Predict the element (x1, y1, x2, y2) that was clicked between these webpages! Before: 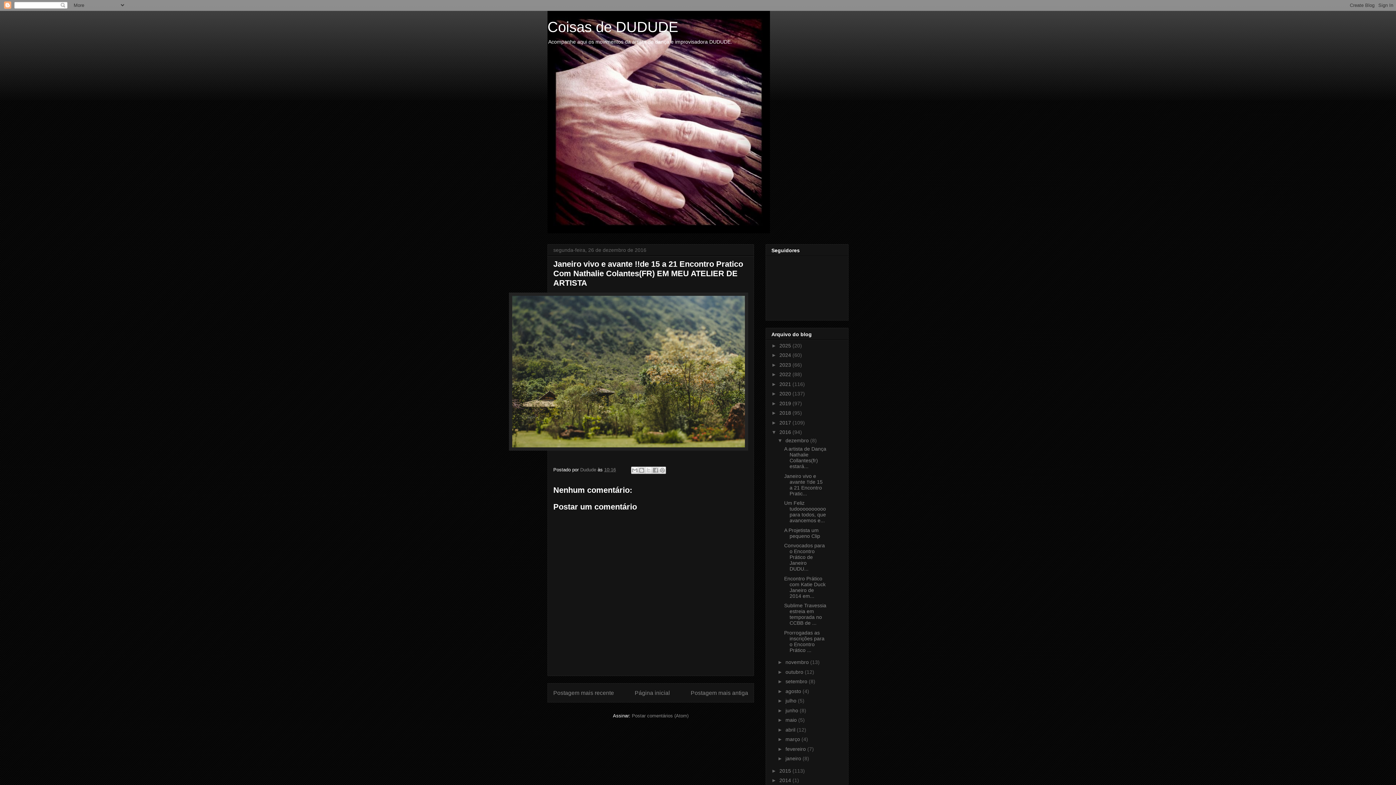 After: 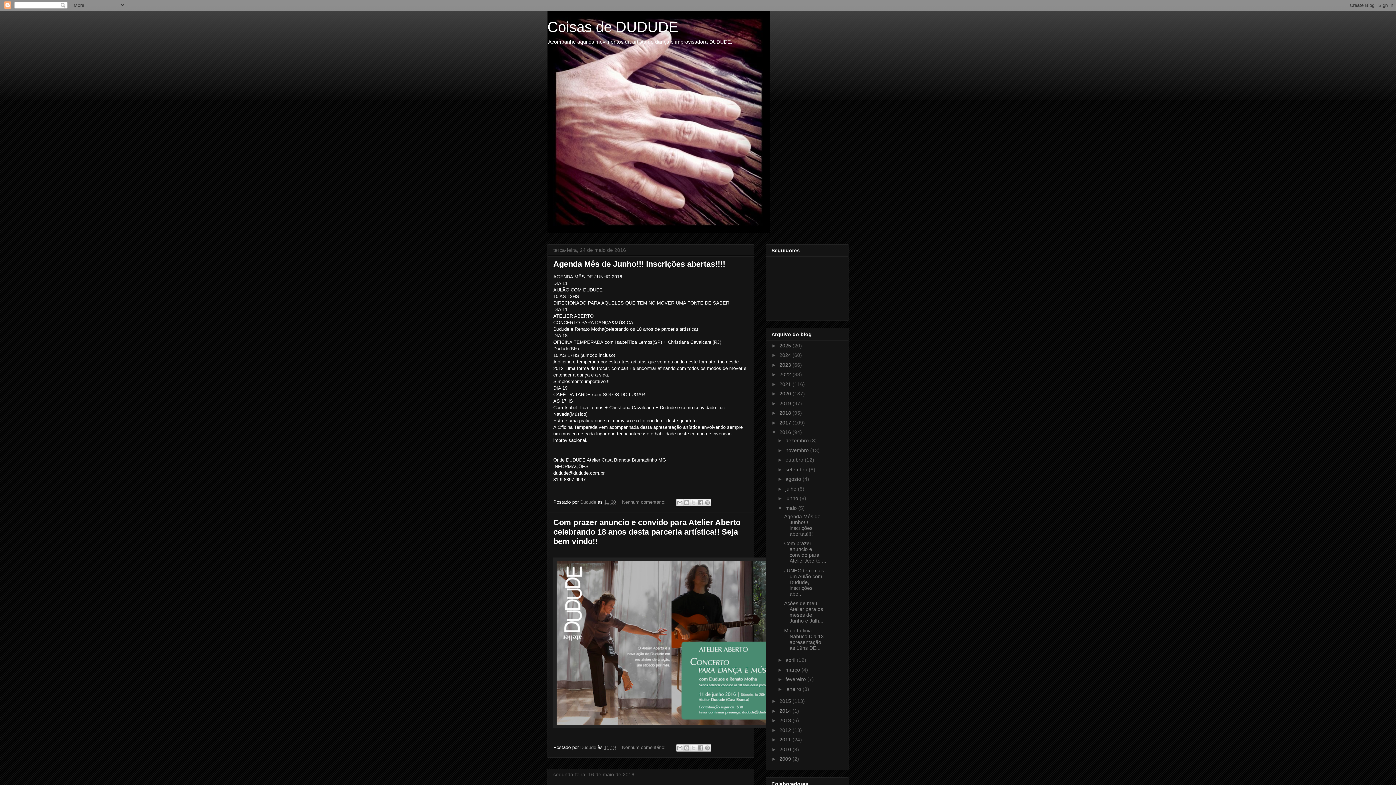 Action: bbox: (785, 717, 798, 723) label: maio 